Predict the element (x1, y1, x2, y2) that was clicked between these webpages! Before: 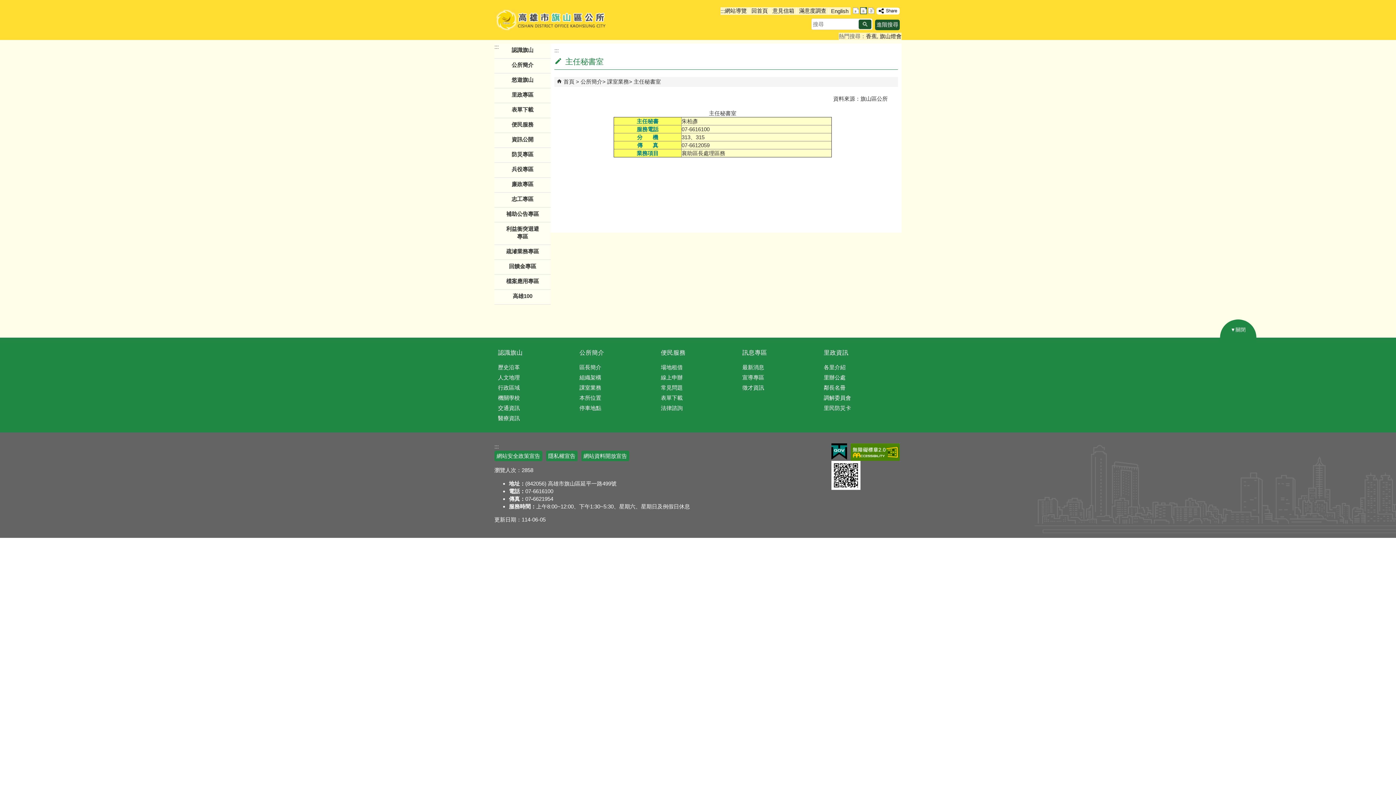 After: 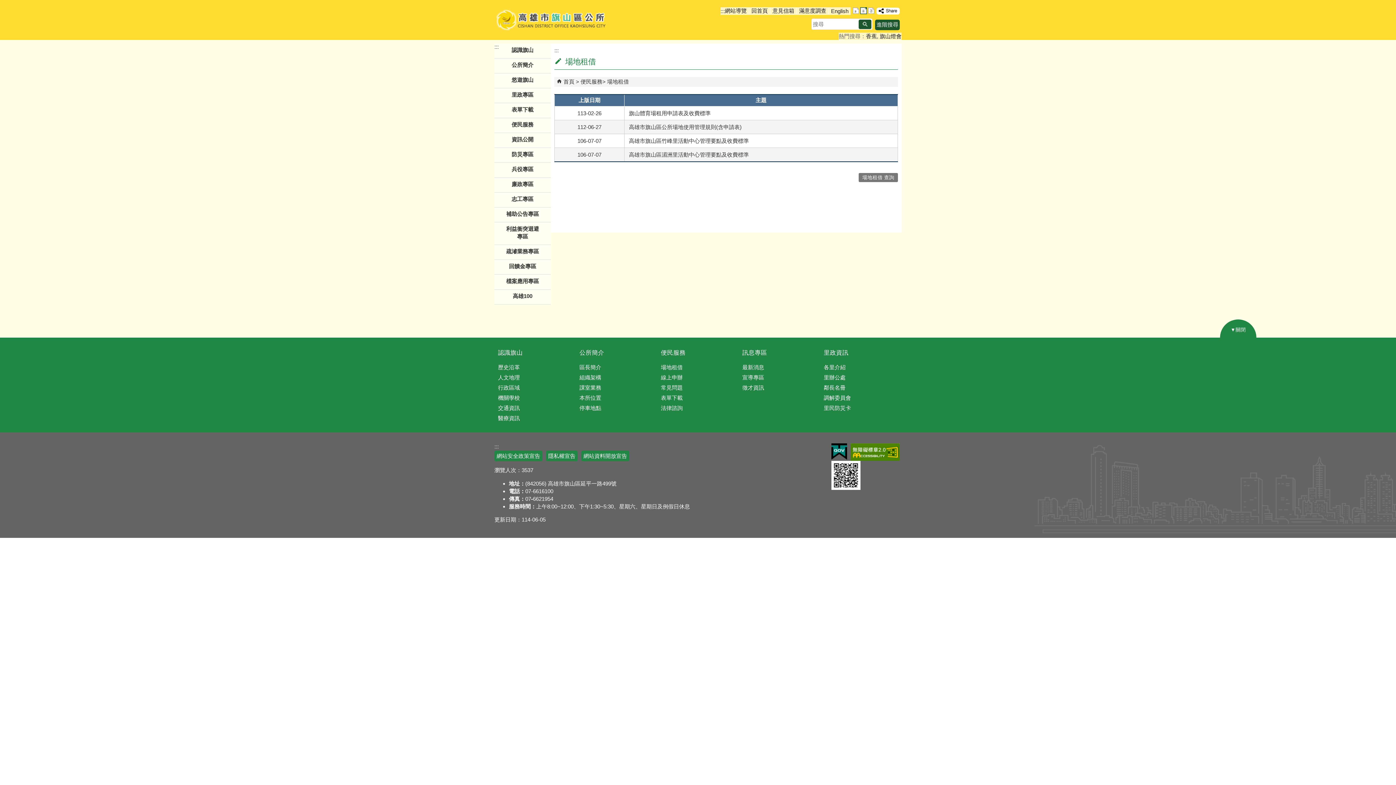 Action: bbox: (661, 364, 735, 370) label: 場地租借